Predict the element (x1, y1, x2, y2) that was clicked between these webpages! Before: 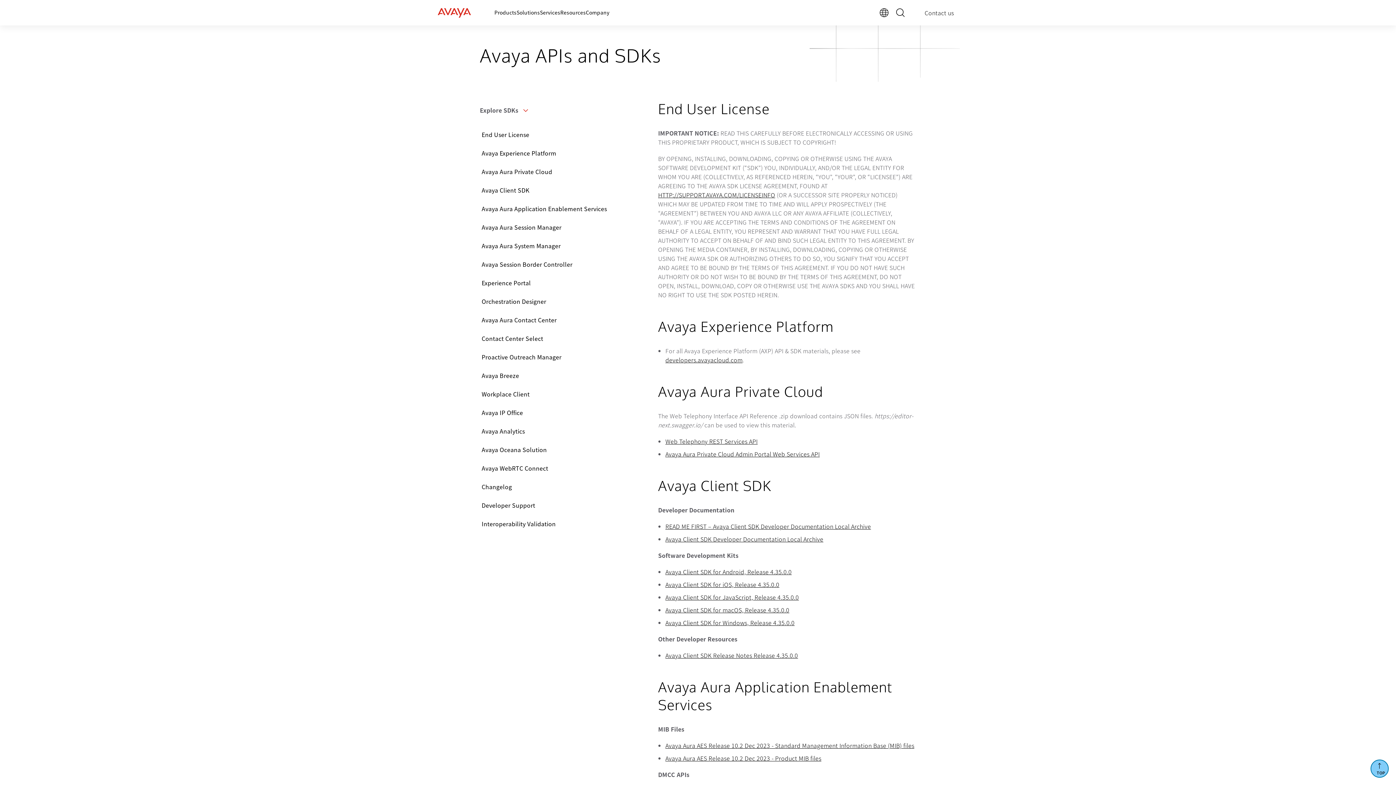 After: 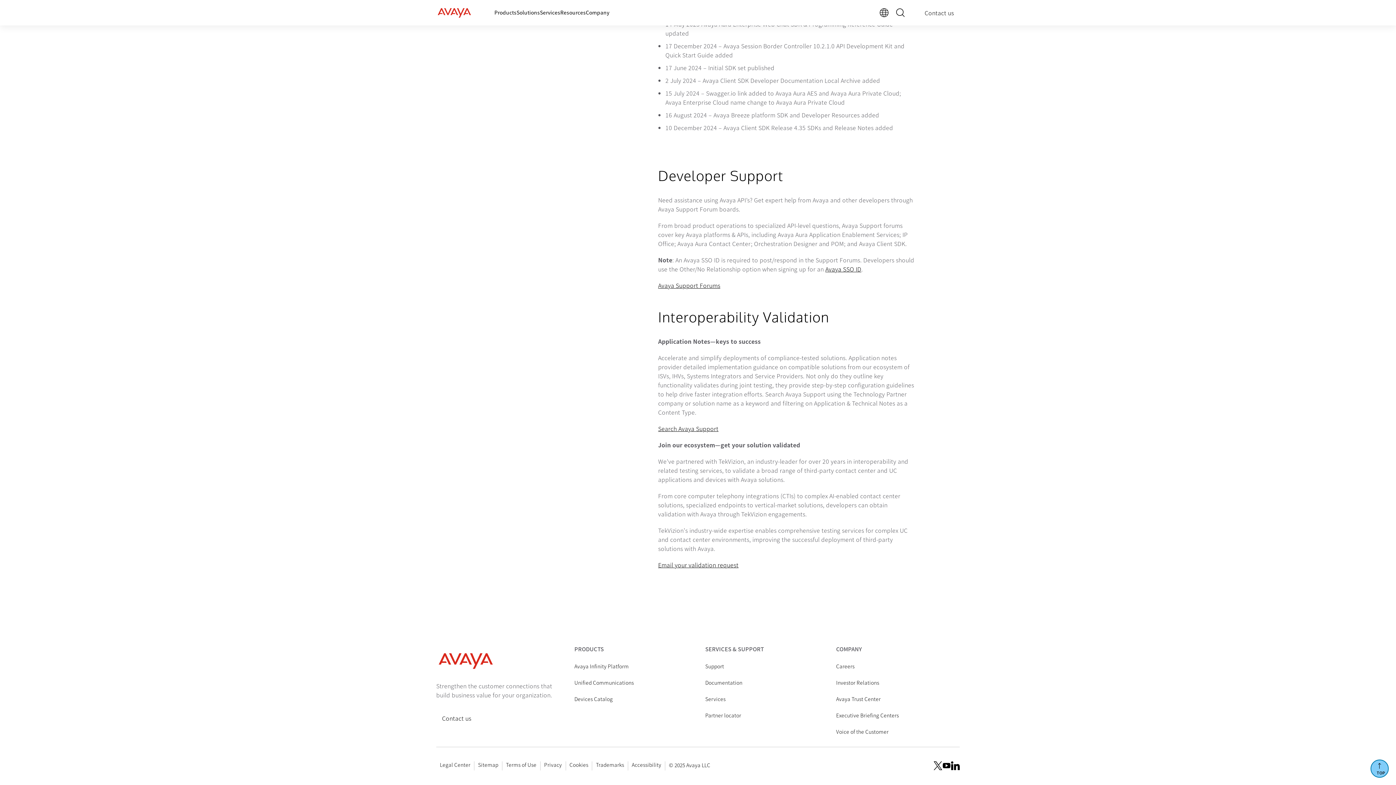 Action: bbox: (481, 519, 620, 528) label: Interoperability Validation